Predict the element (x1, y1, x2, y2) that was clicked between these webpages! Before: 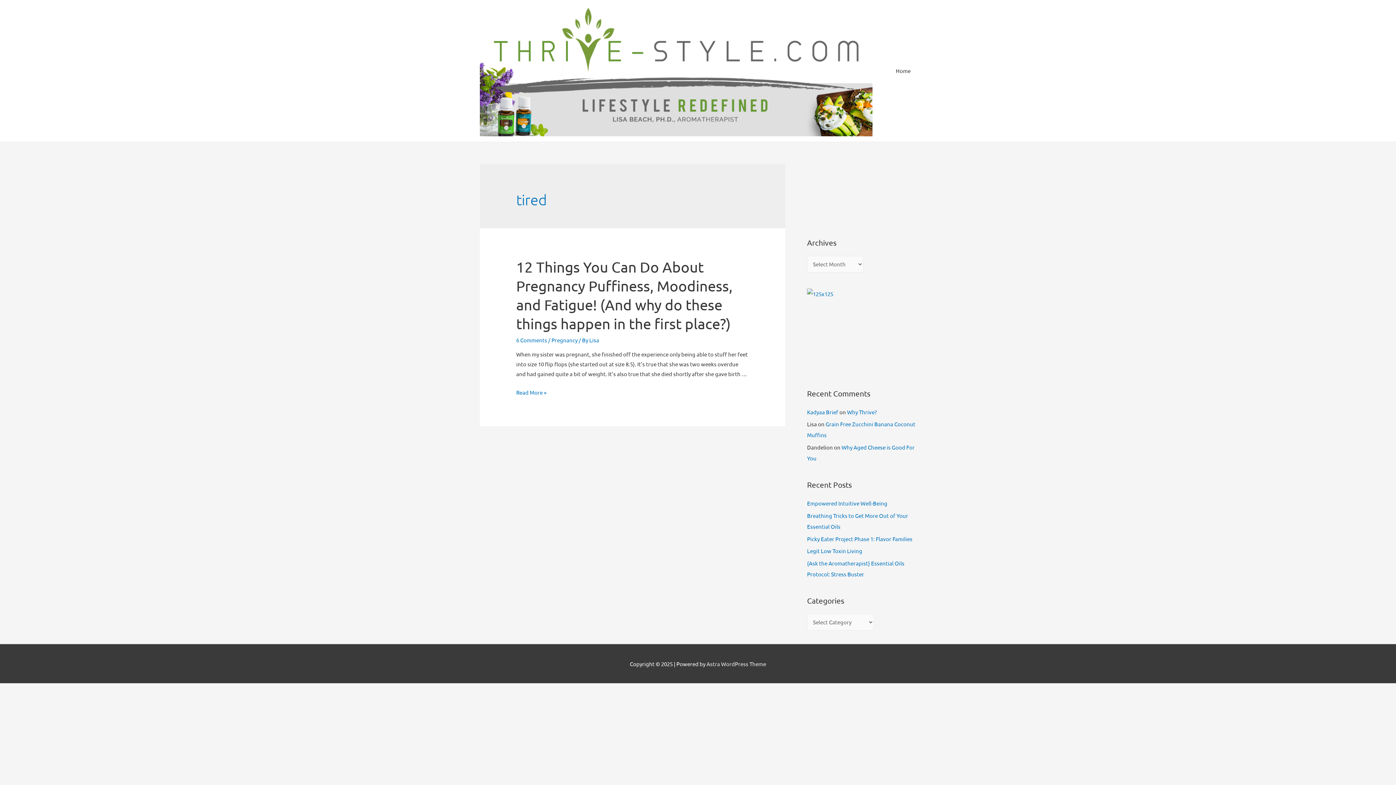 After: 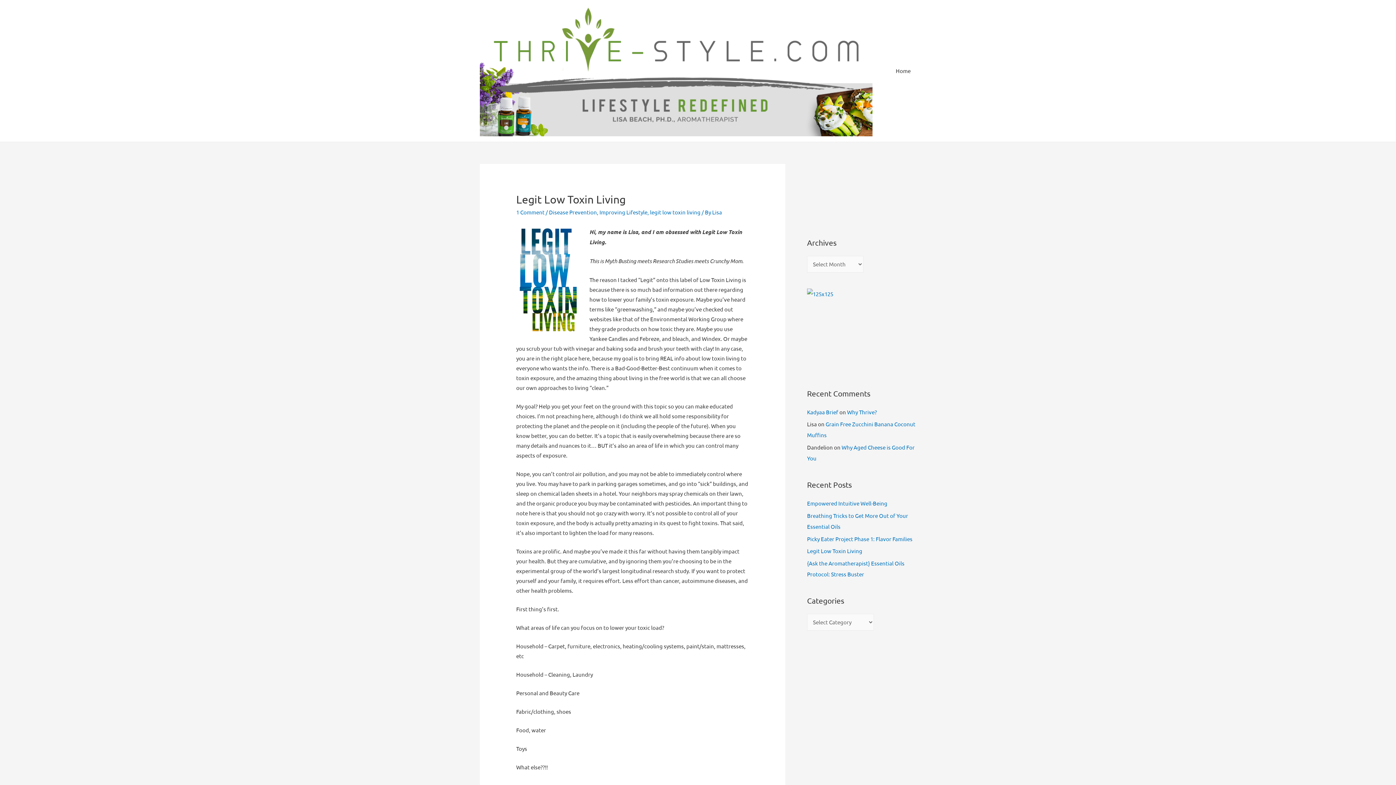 Action: label: Legit Low Toxin Living bbox: (807, 547, 862, 554)